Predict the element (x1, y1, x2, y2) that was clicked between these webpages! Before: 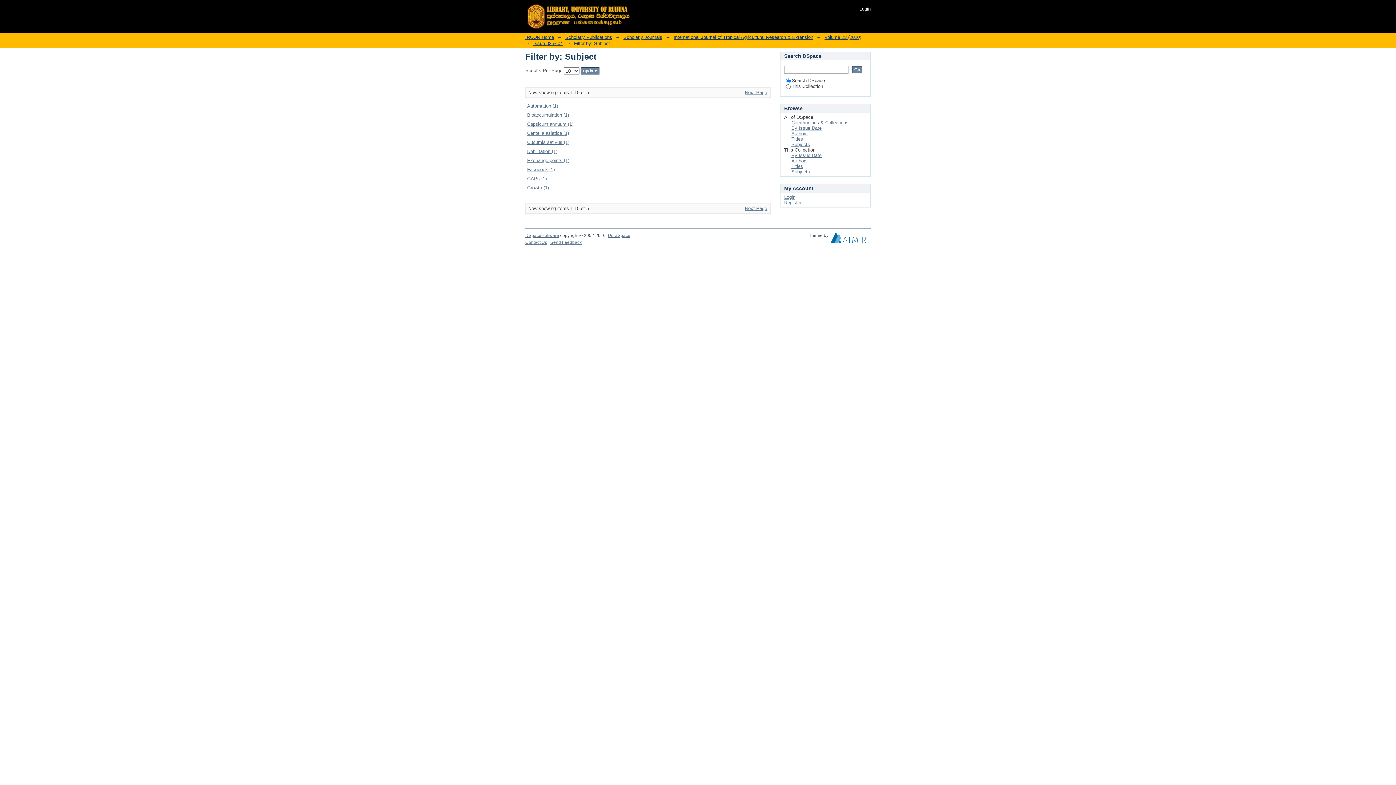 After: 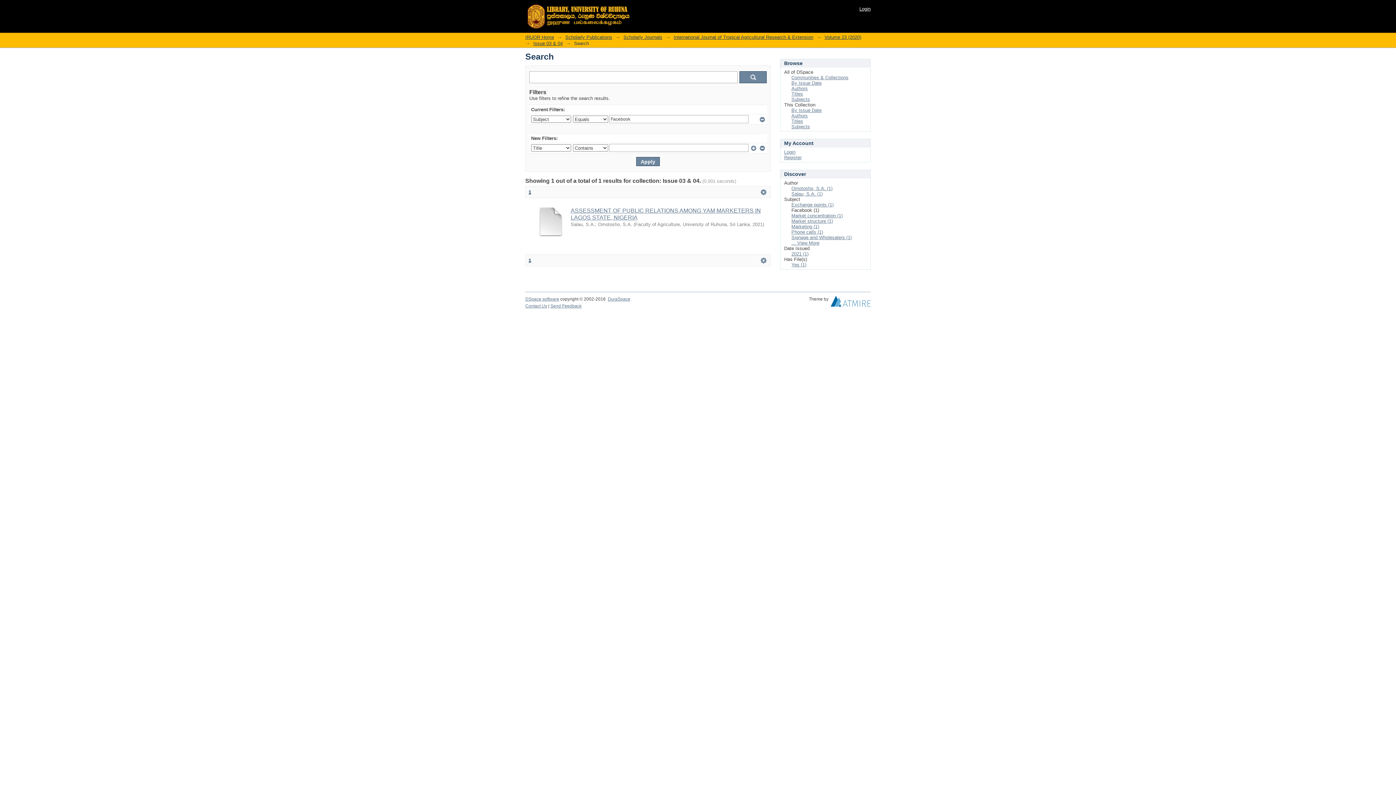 Action: bbox: (527, 166, 554, 172) label: Facebook (1)